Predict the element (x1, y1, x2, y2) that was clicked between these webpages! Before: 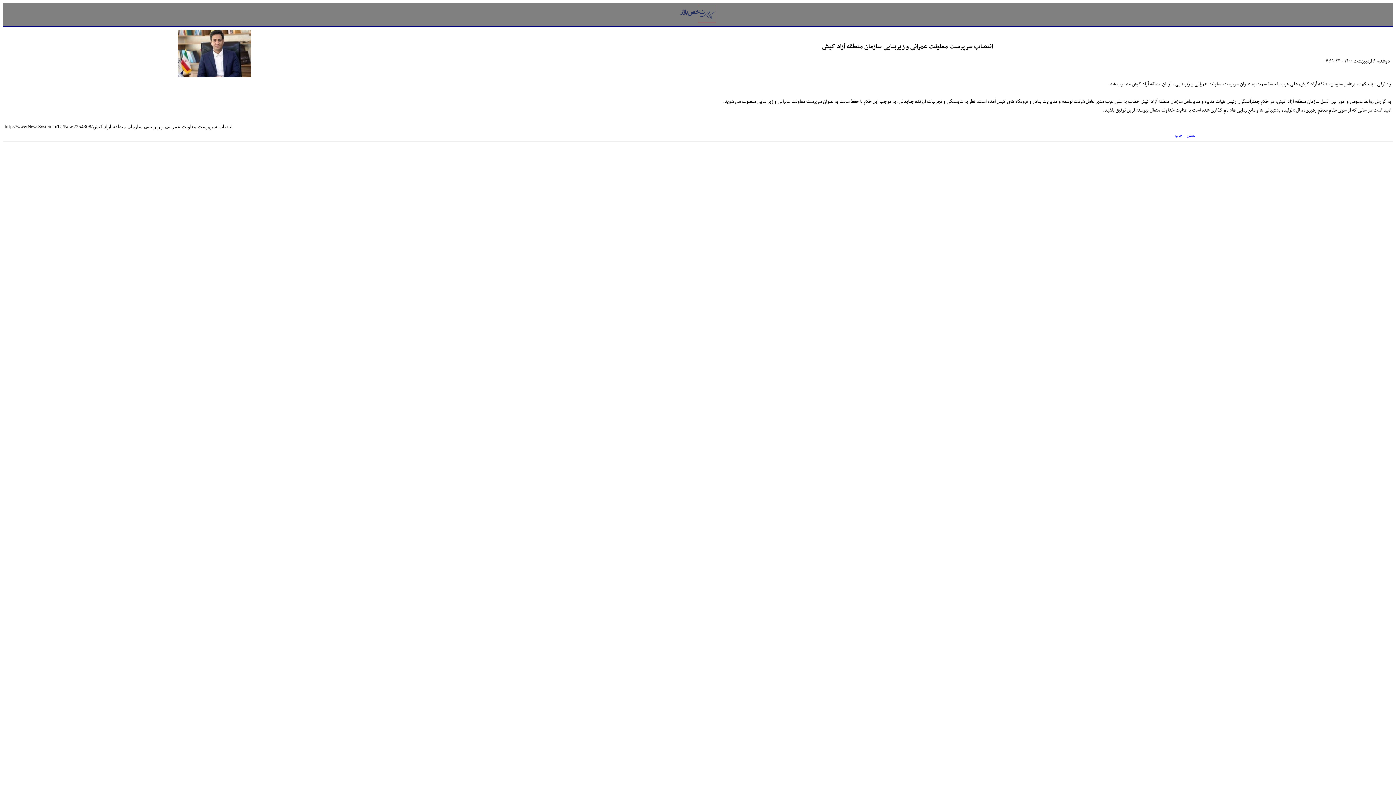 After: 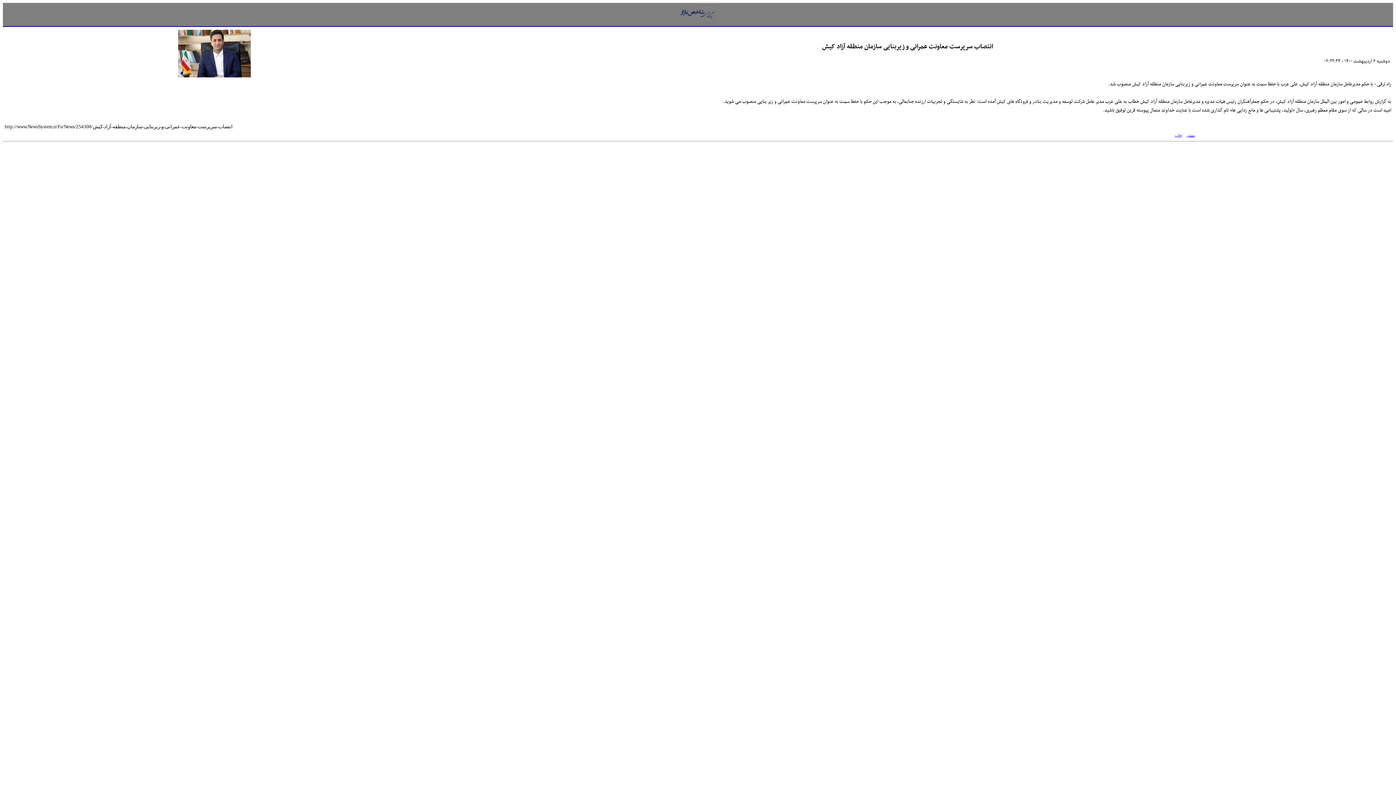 Action: label: چاپ bbox: (1175, 133, 1182, 137)